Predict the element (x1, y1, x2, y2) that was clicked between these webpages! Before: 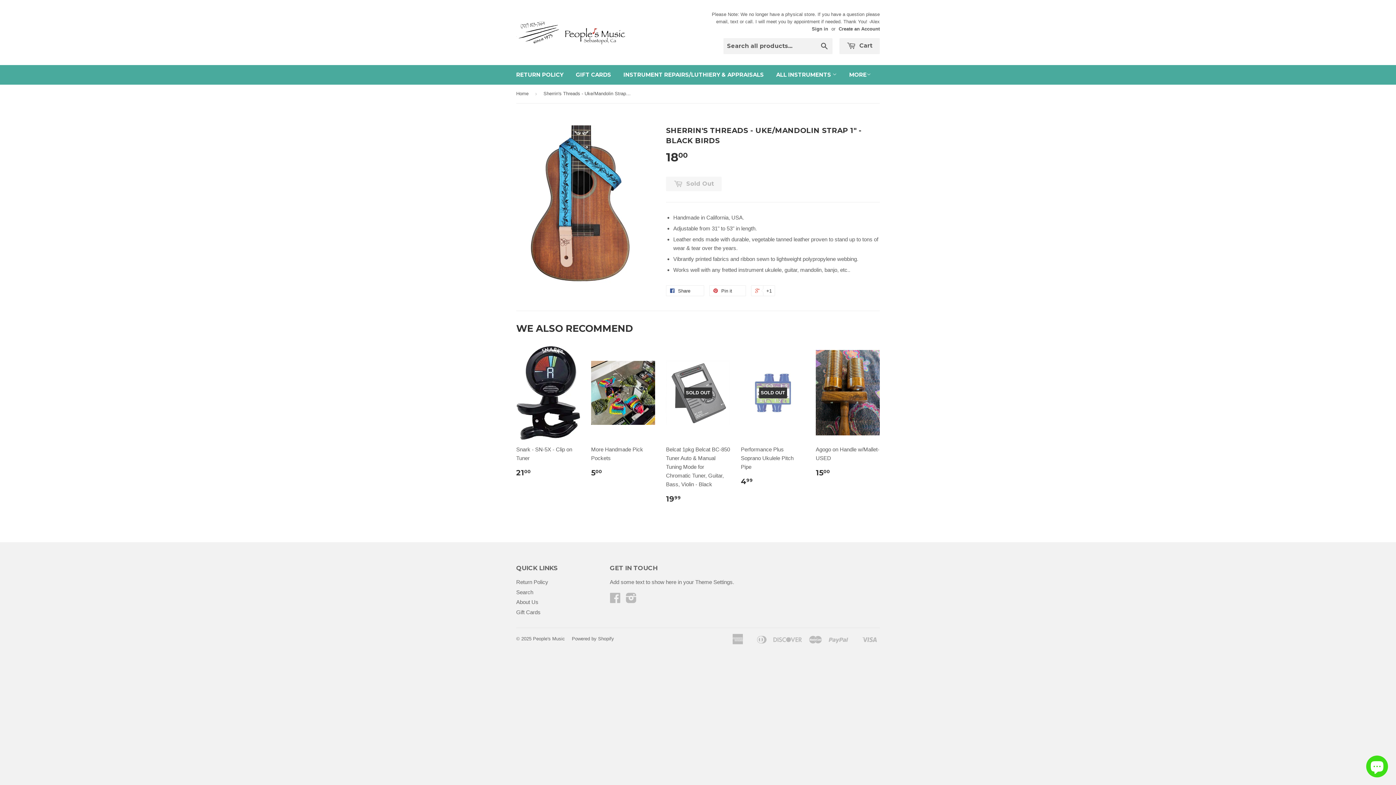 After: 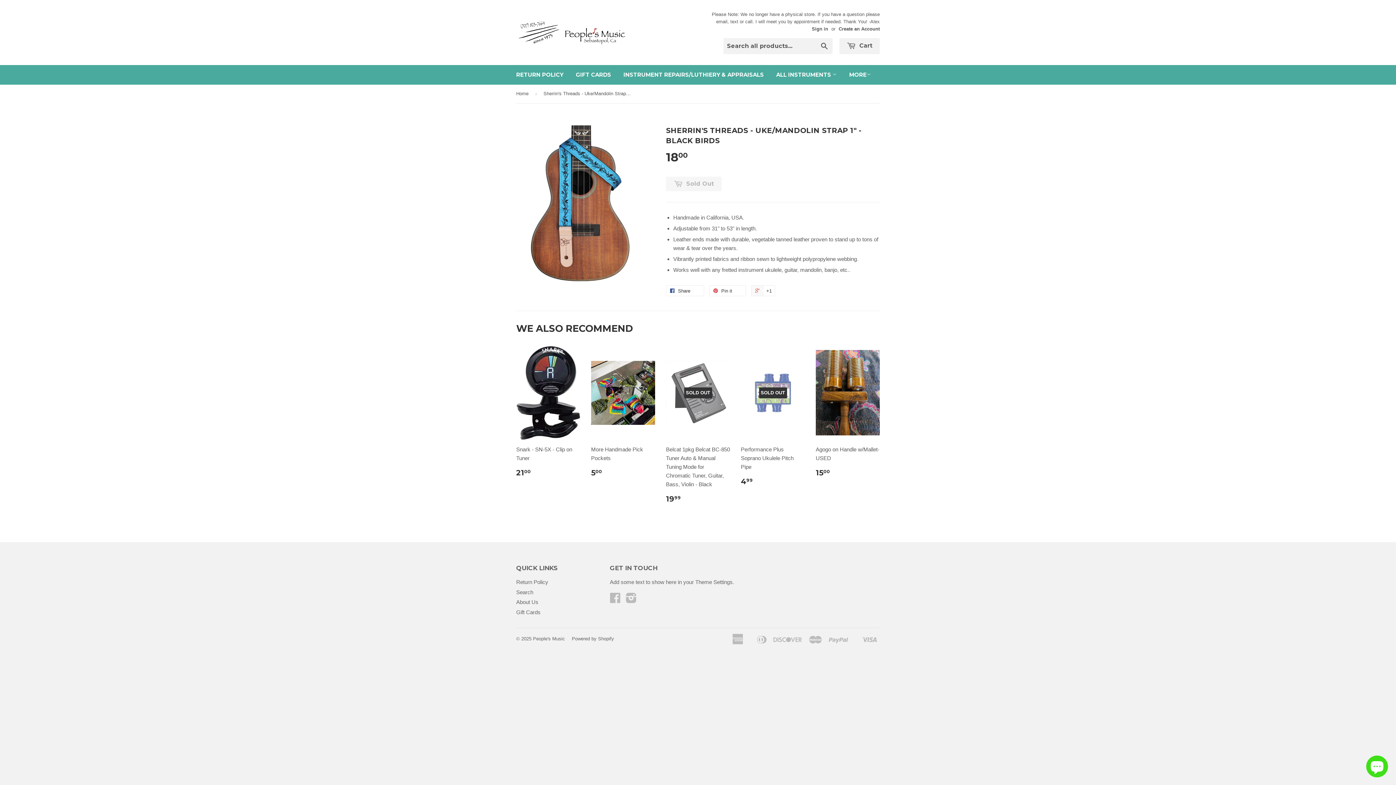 Action: label:  +1 bbox: (751, 285, 774, 296)